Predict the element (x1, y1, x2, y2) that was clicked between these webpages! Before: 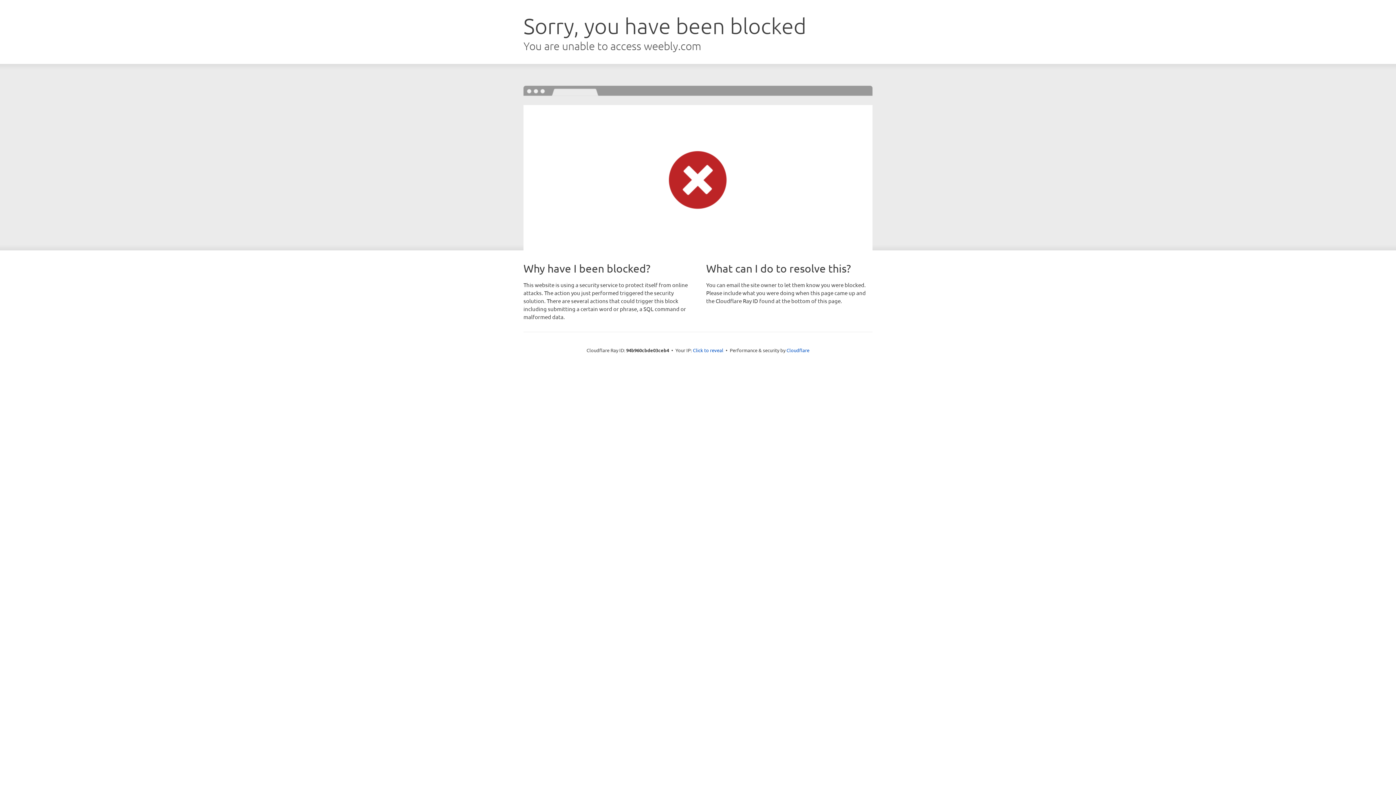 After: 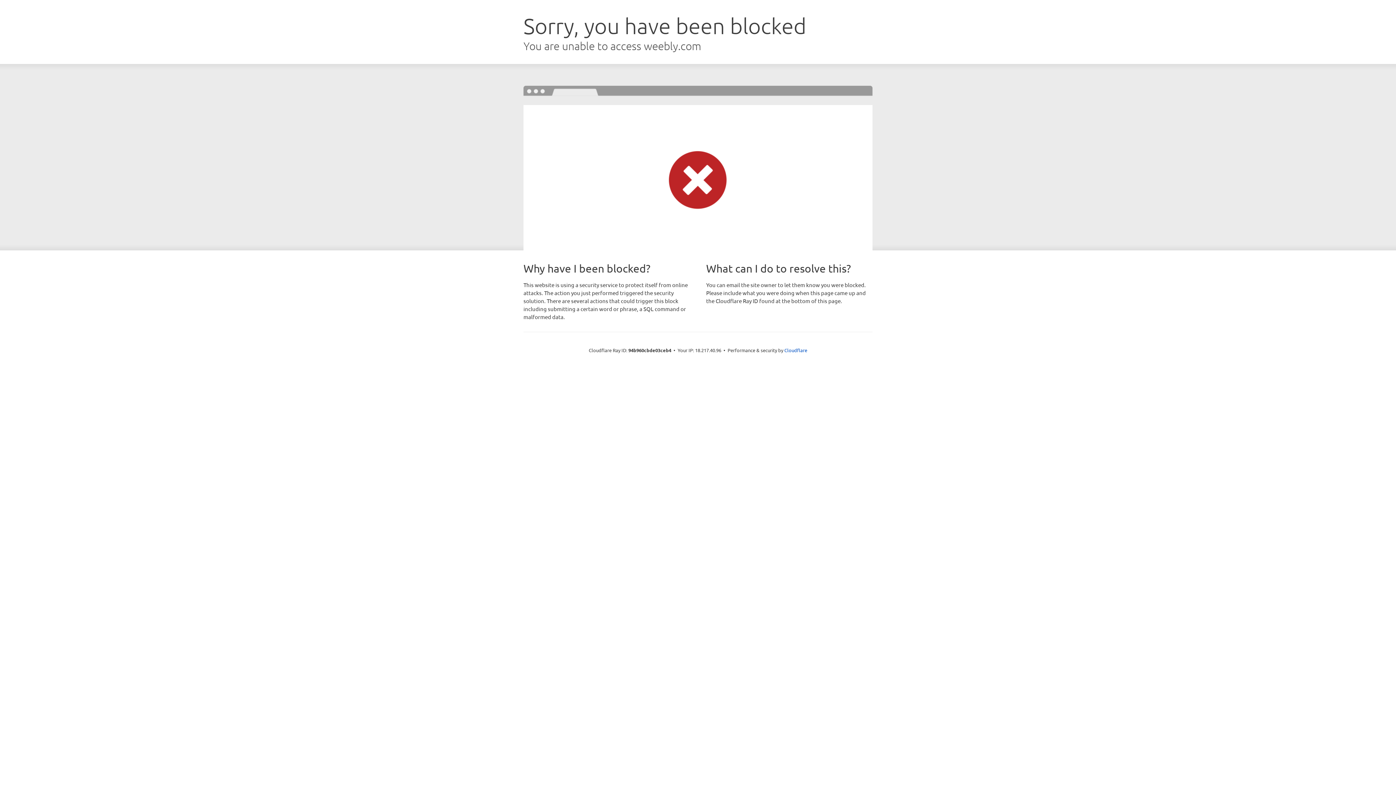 Action: bbox: (693, 346, 723, 353) label: Click to reveal